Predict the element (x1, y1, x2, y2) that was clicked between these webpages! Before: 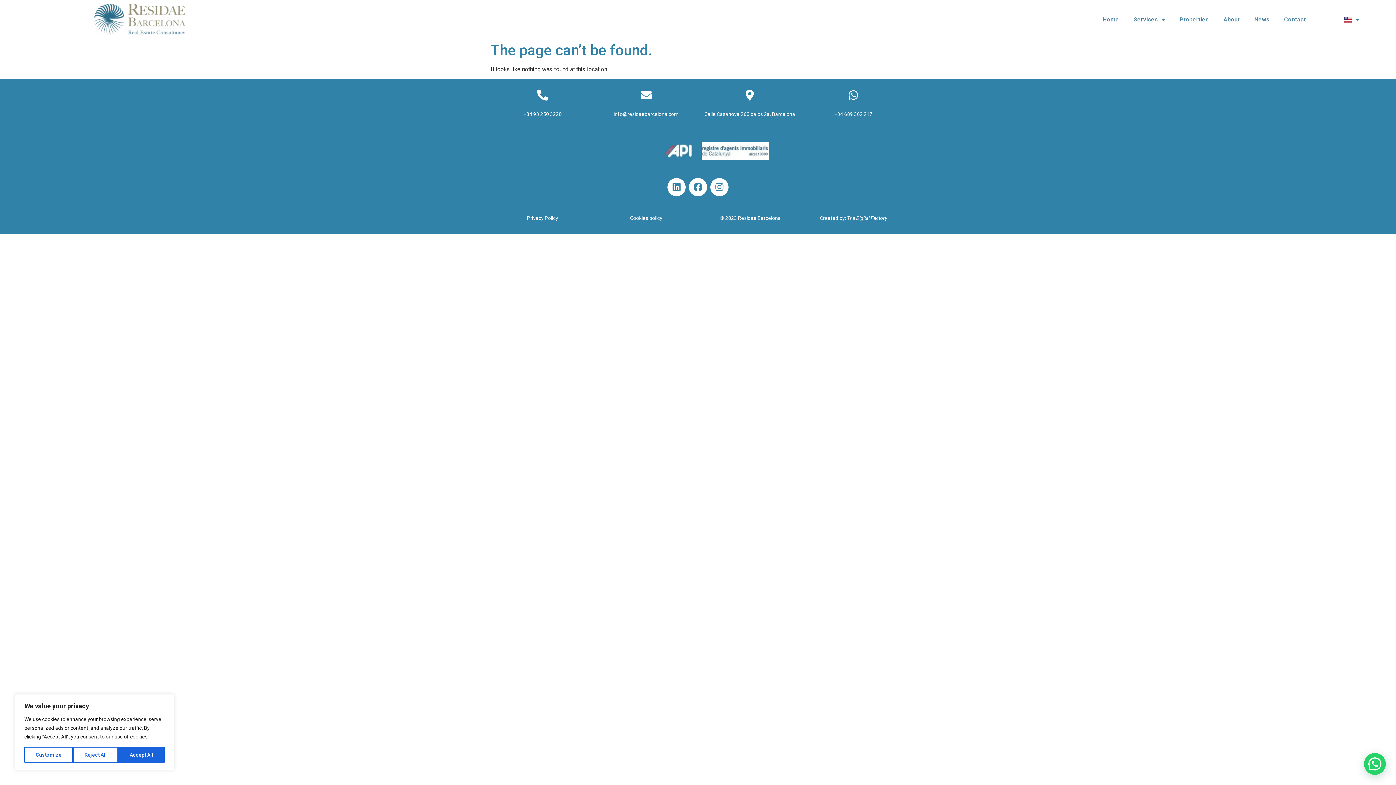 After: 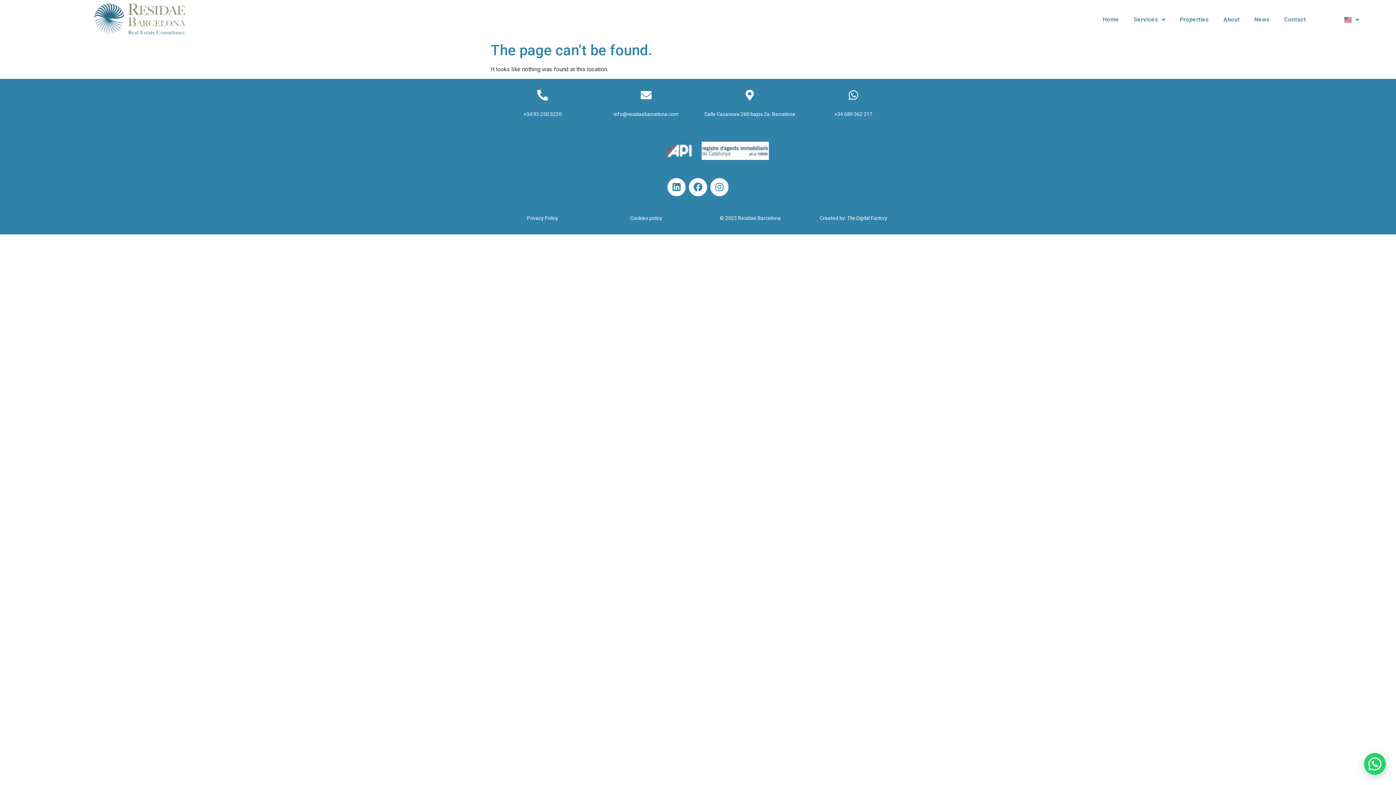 Action: label: Accept All bbox: (118, 747, 164, 763)